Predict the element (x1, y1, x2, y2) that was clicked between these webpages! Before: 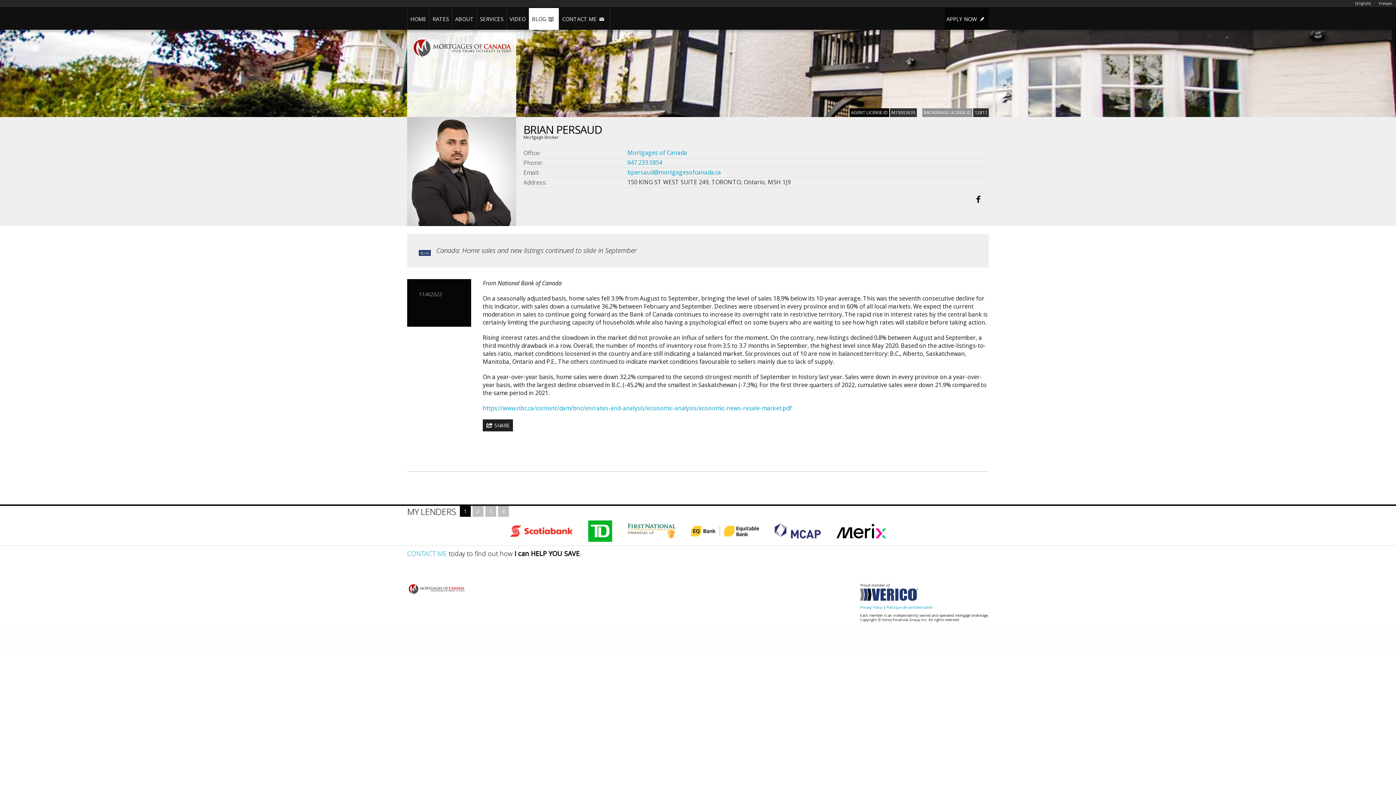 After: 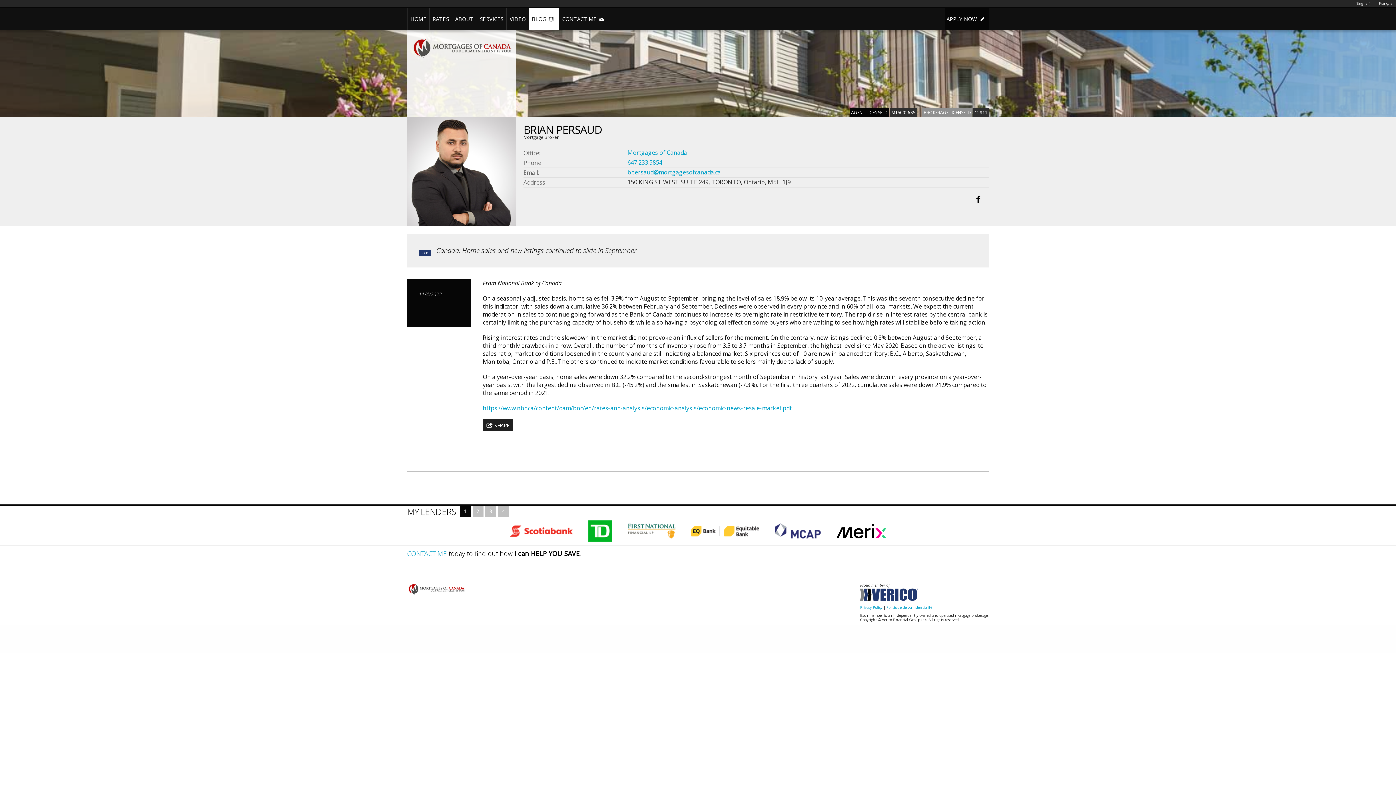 Action: label: 647.233.5854 bbox: (627, 158, 662, 166)